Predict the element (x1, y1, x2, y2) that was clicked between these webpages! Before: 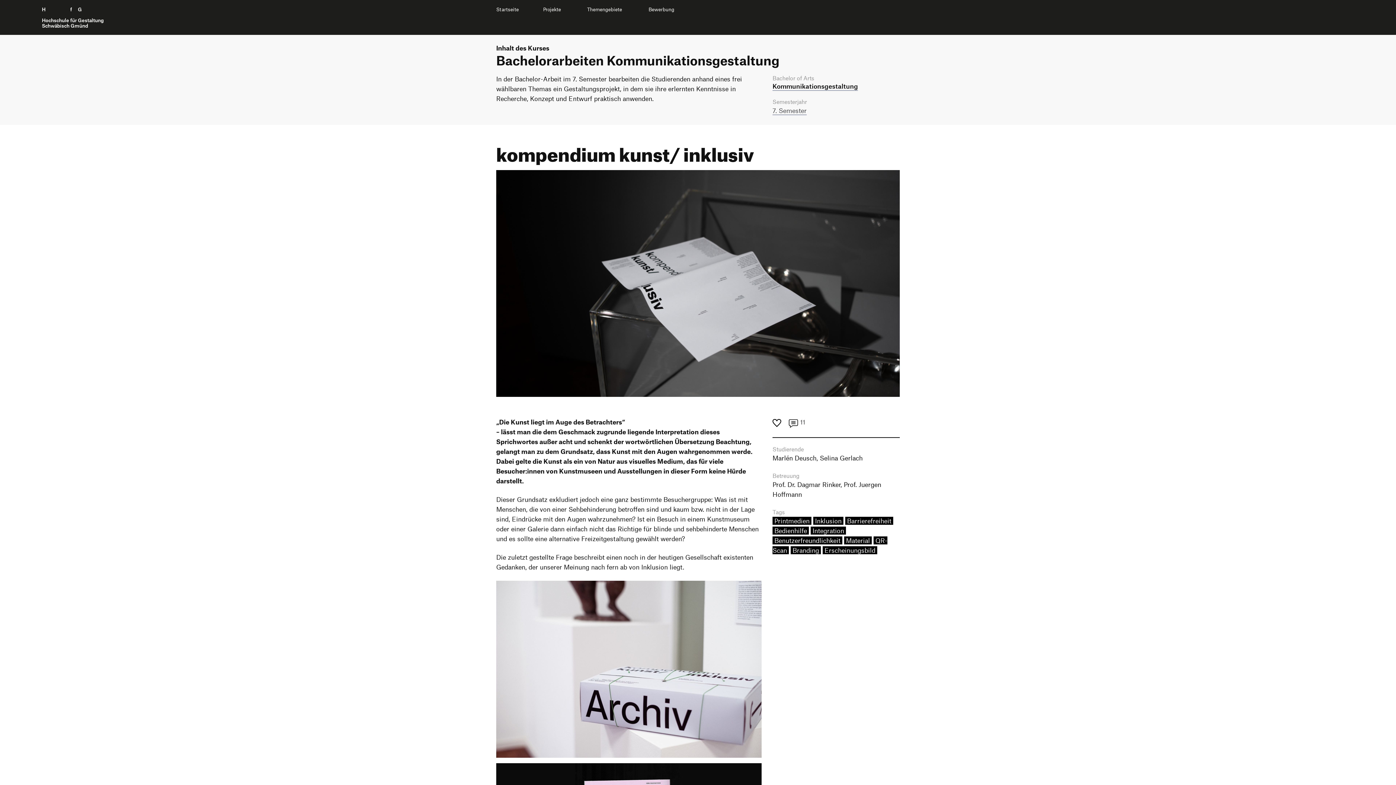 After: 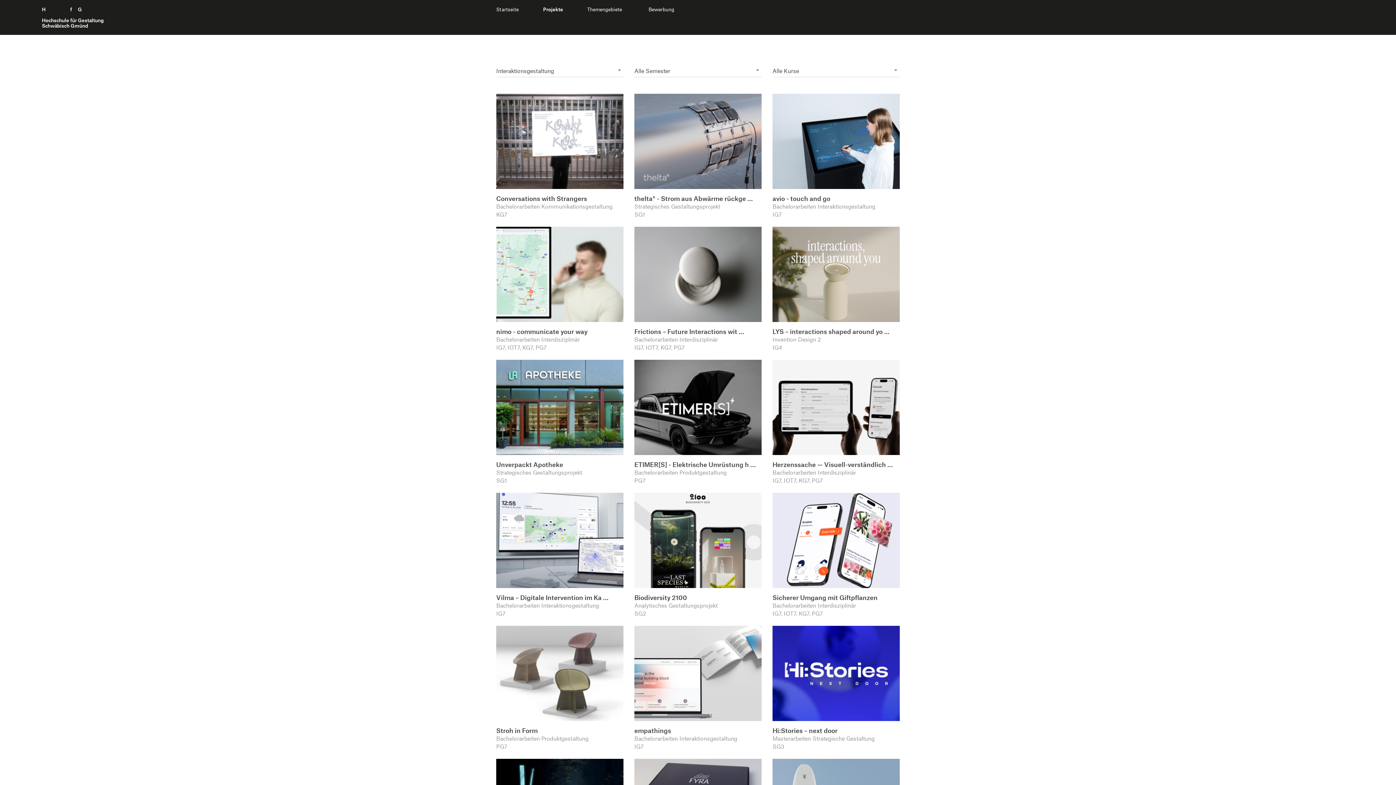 Action: bbox: (845, 517, 893, 525) label: Barrierefreiheit